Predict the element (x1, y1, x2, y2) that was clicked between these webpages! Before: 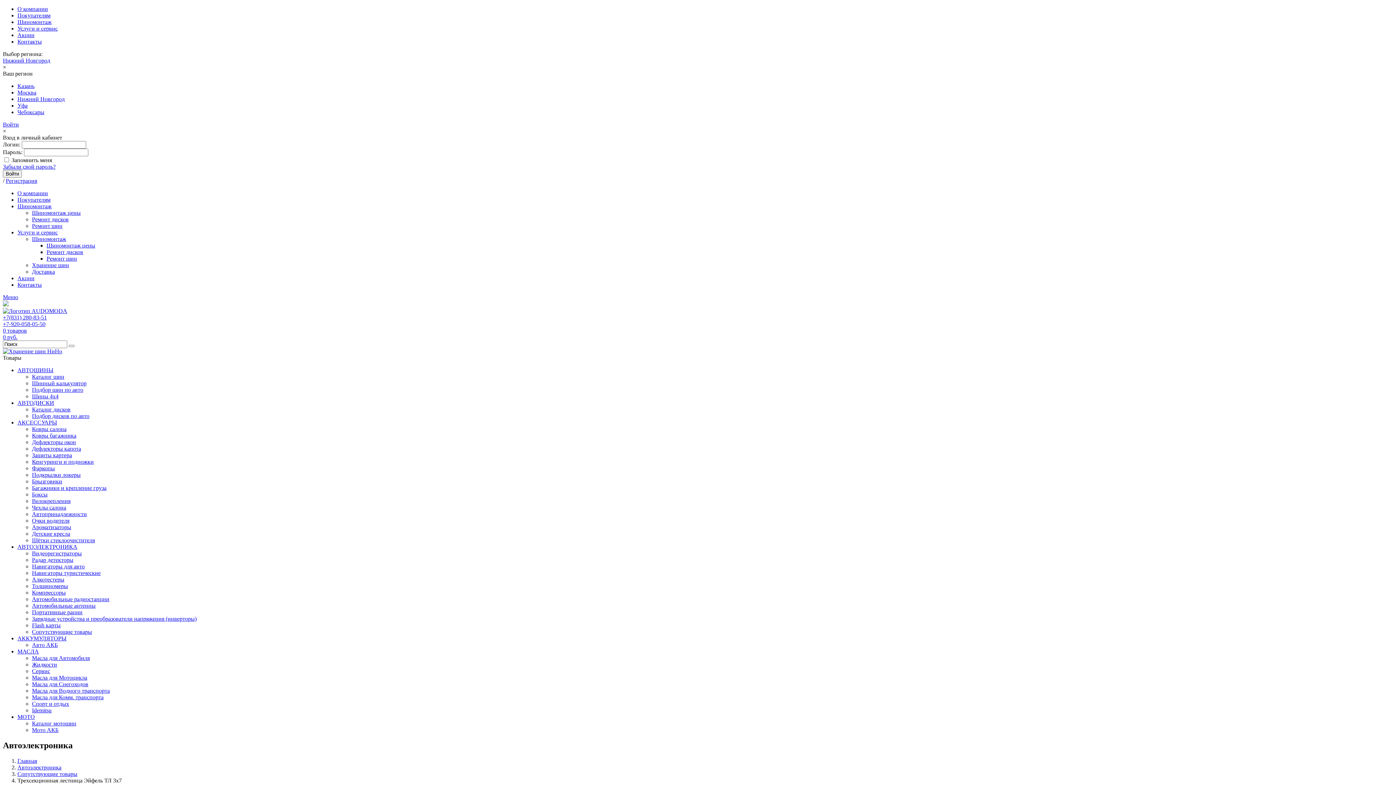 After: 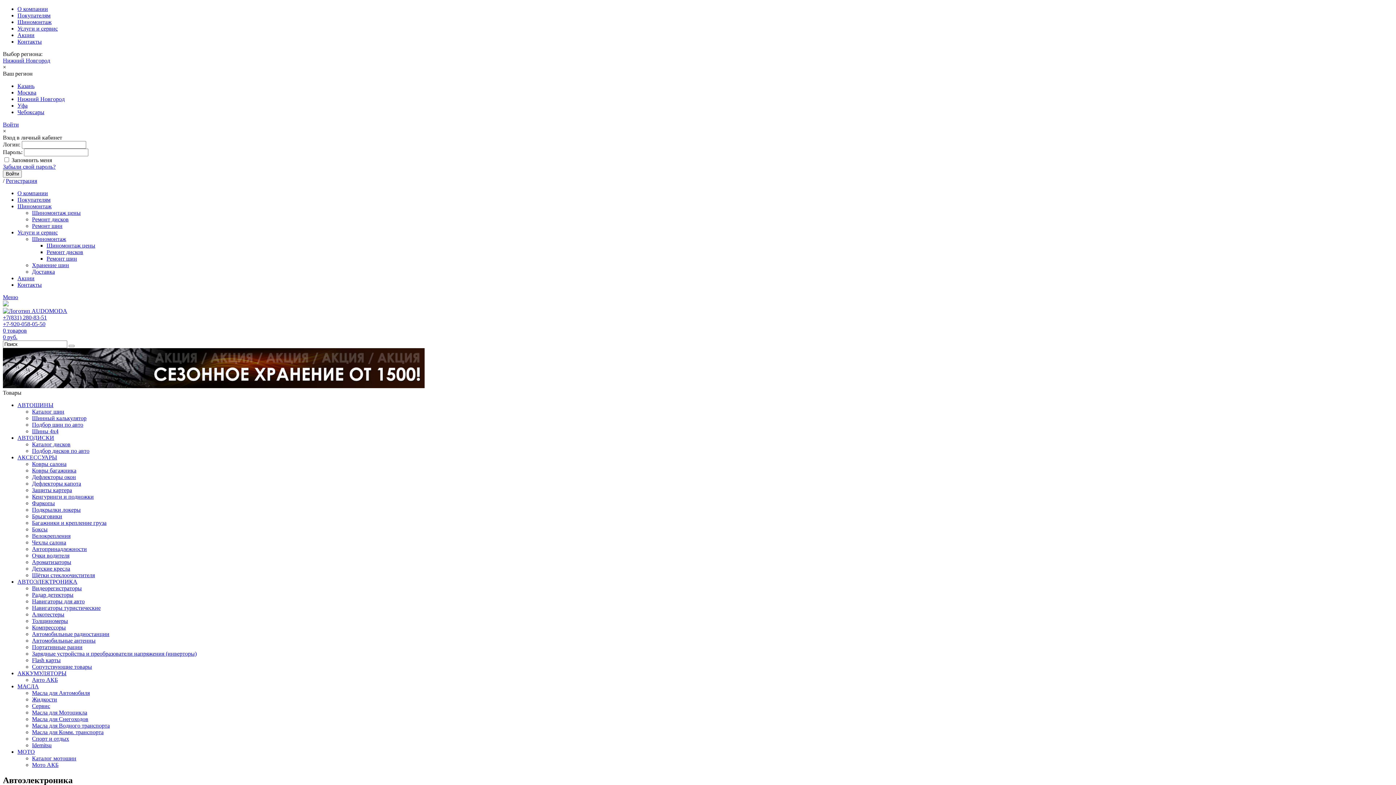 Action: bbox: (32, 563, 84, 569) label: Навигаторы для авто